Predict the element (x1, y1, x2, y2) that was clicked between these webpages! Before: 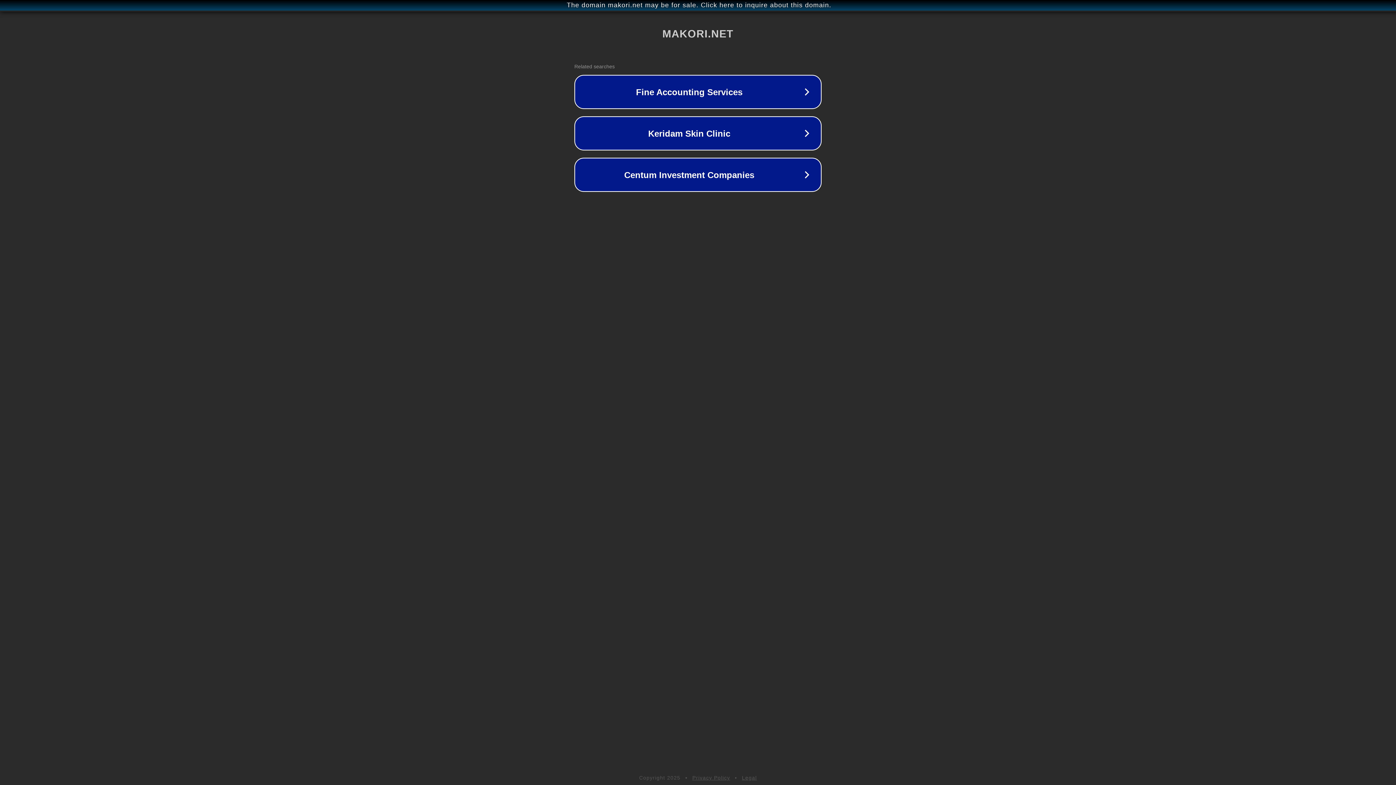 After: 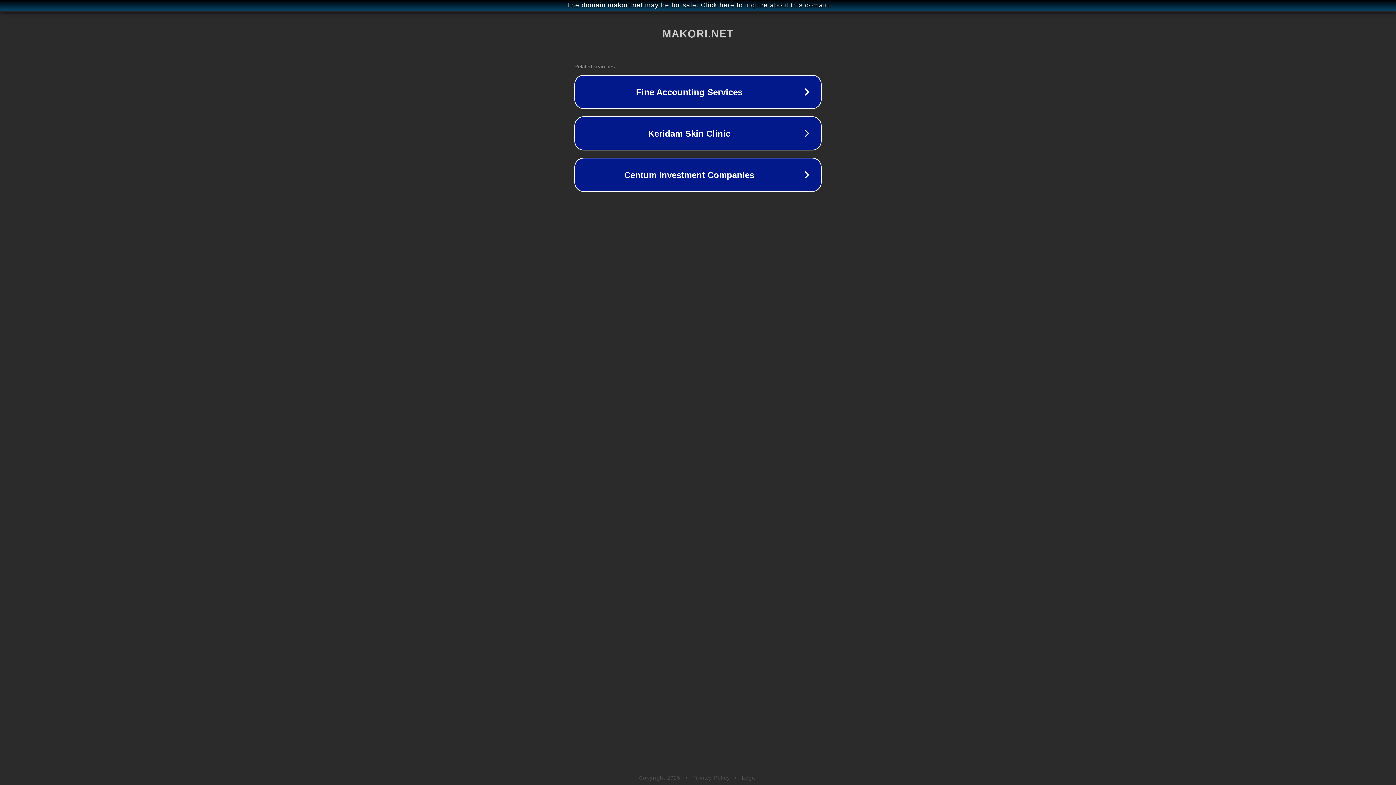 Action: label: Legal bbox: (742, 775, 757, 781)